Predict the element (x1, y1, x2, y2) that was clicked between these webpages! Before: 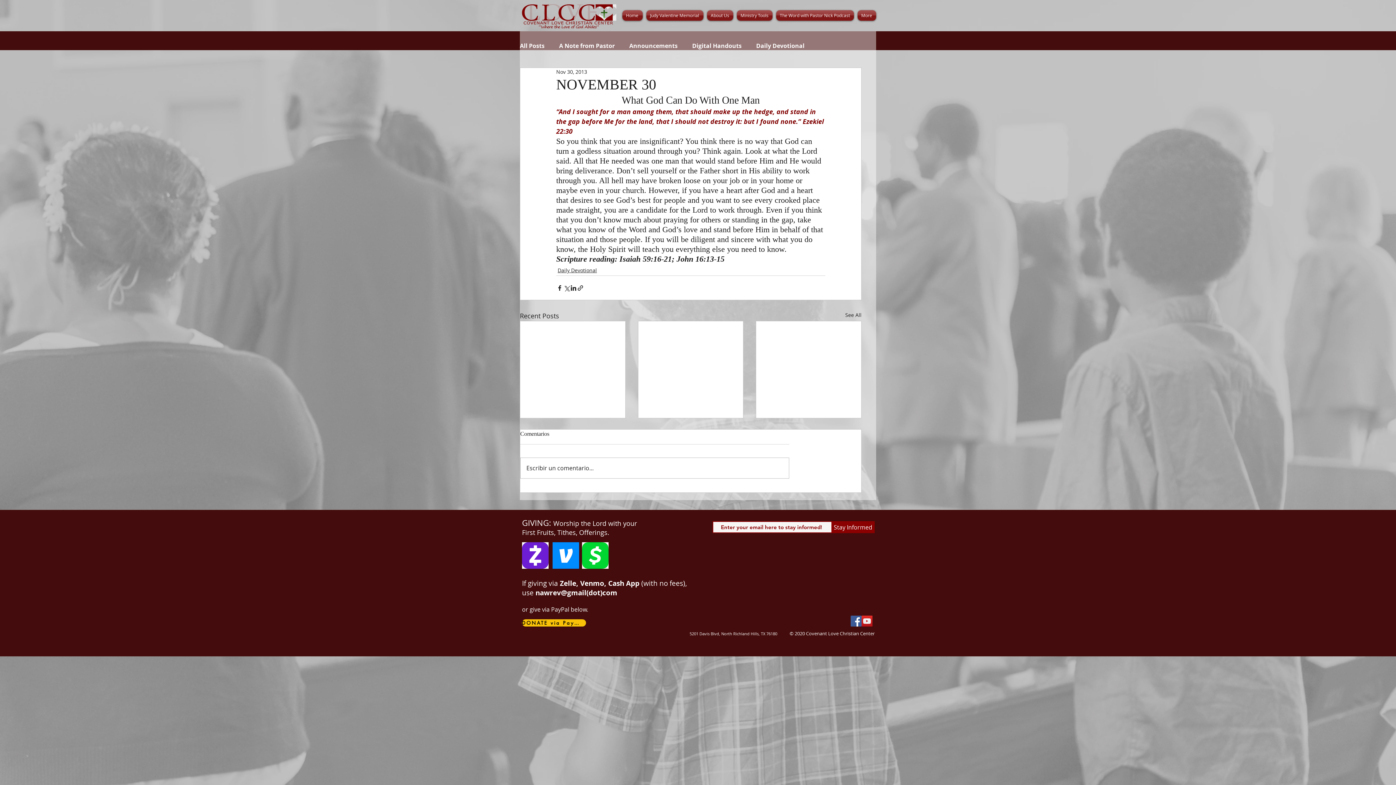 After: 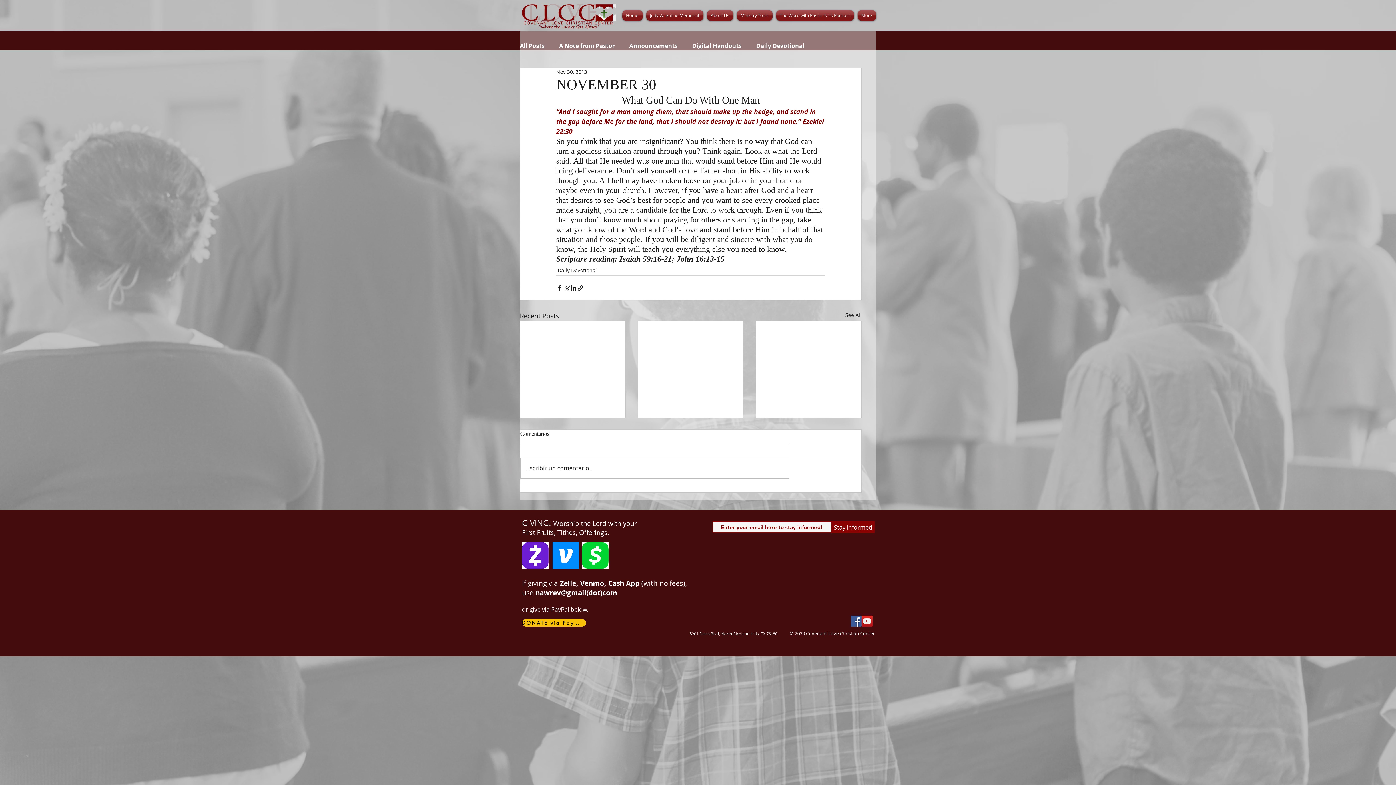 Action: bbox: (861, 616, 872, 627) label: YouTube